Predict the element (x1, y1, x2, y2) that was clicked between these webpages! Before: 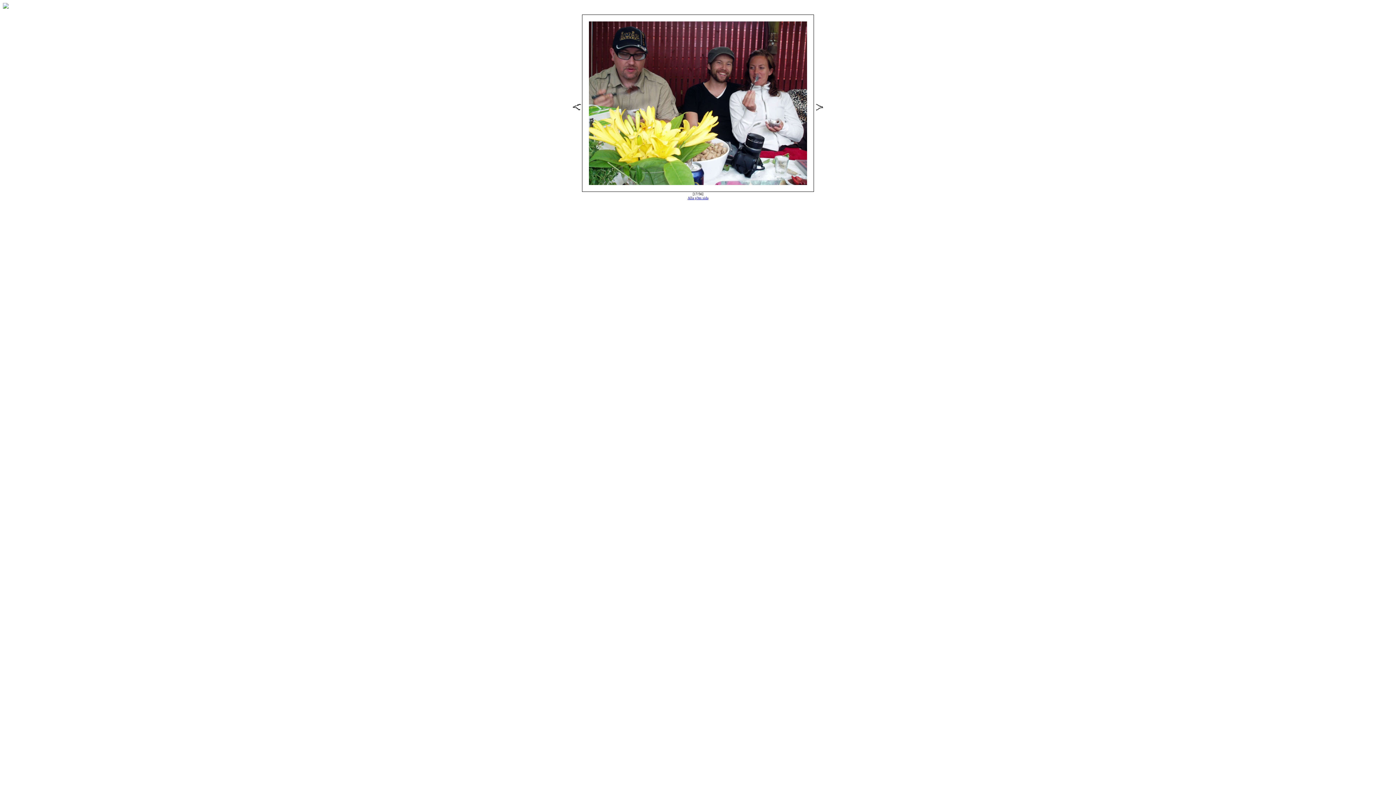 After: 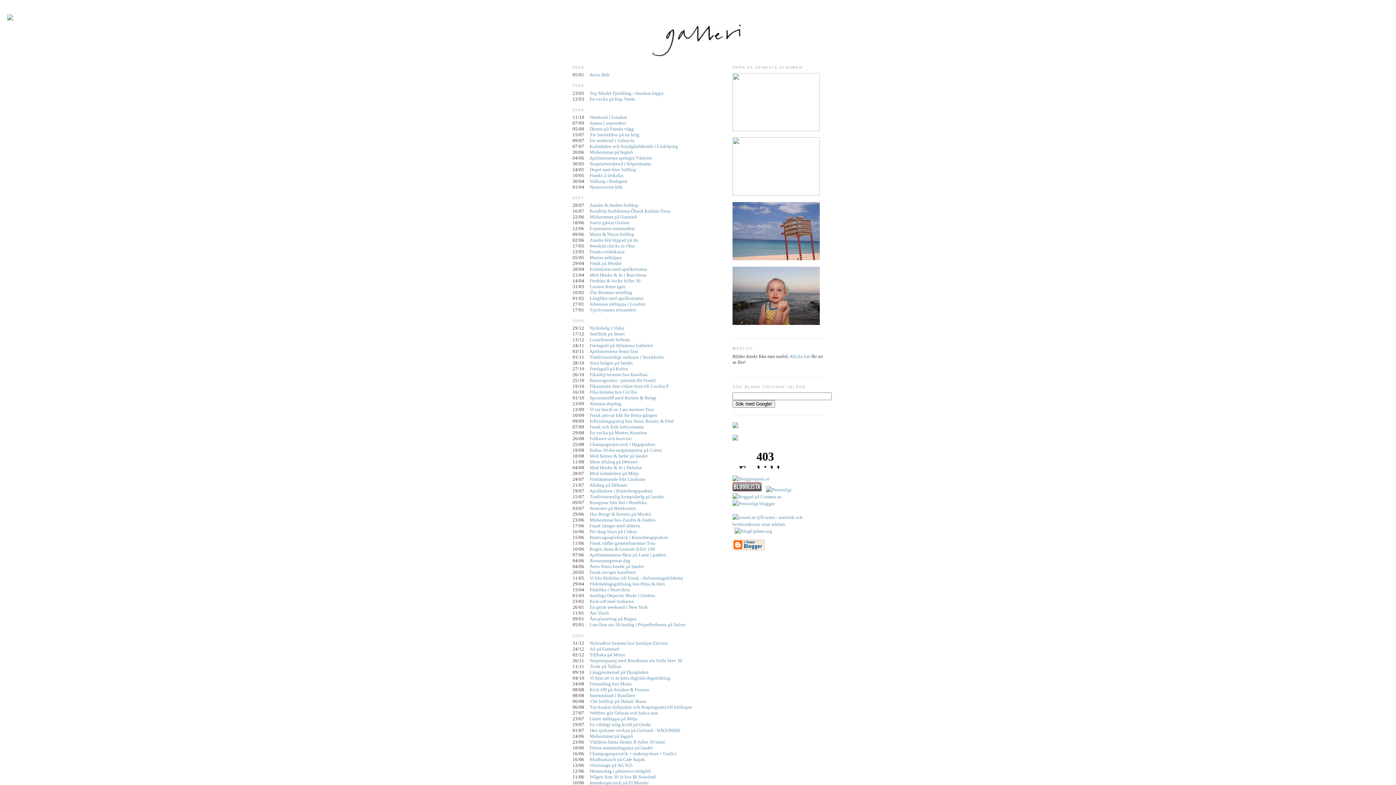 Action: bbox: (2, 3, 8, 9)